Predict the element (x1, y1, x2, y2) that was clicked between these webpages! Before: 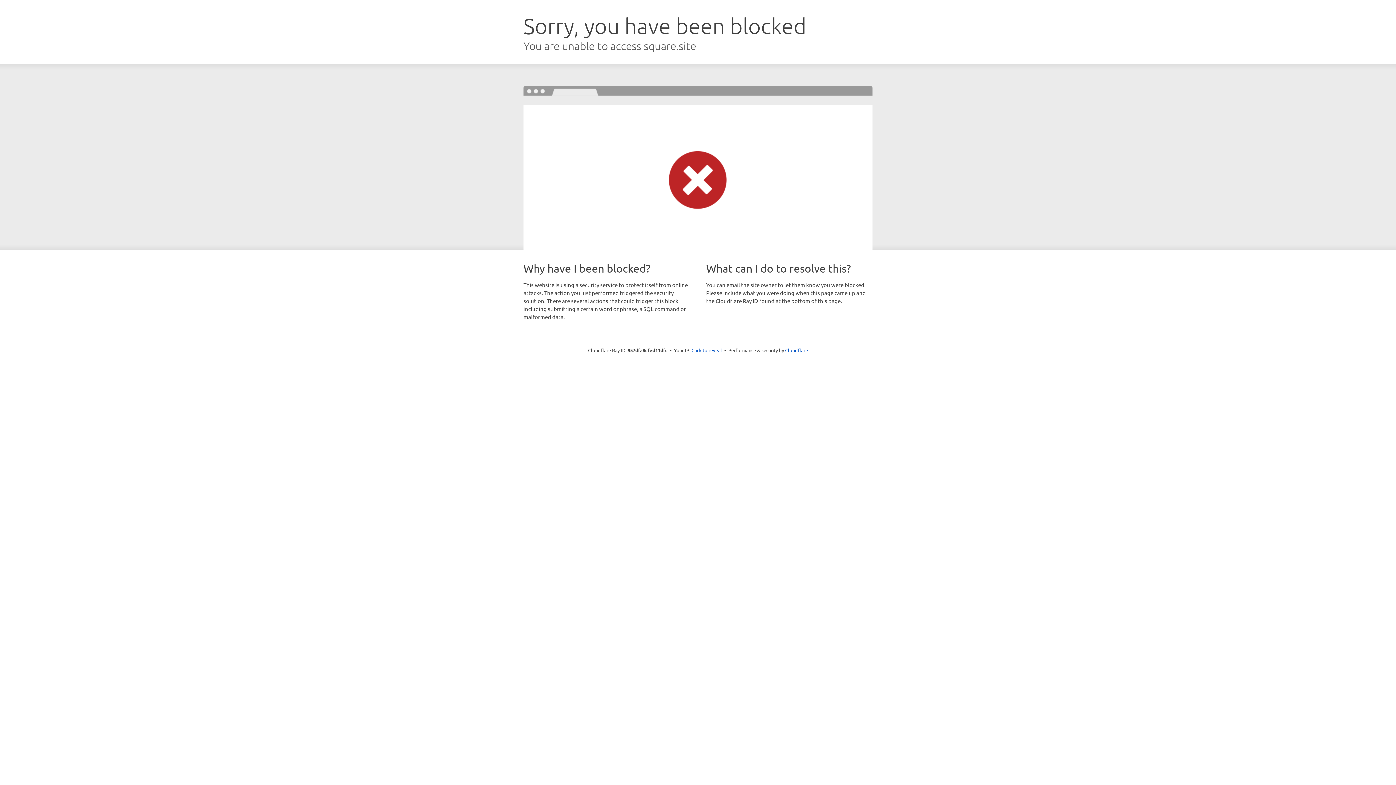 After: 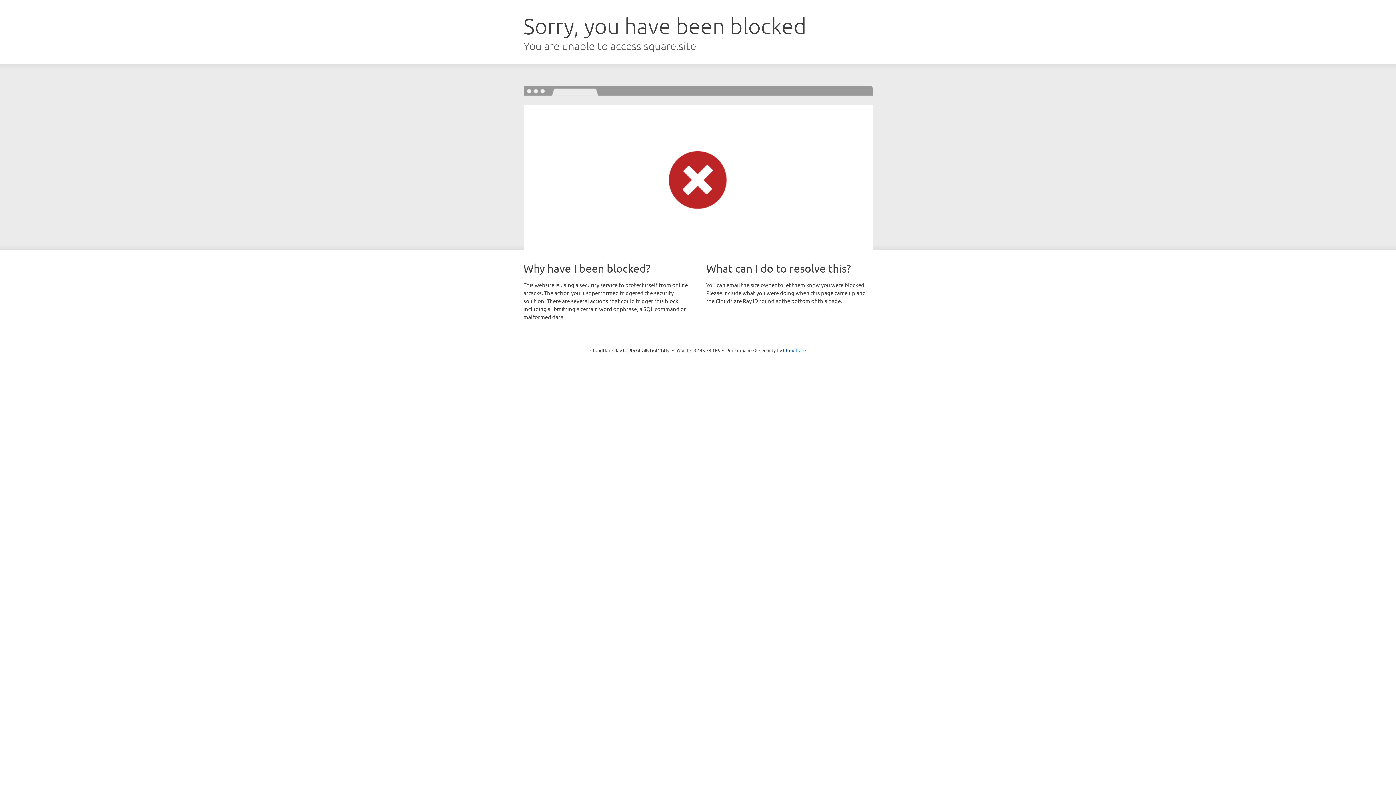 Action: label: Click to reveal bbox: (691, 346, 722, 353)